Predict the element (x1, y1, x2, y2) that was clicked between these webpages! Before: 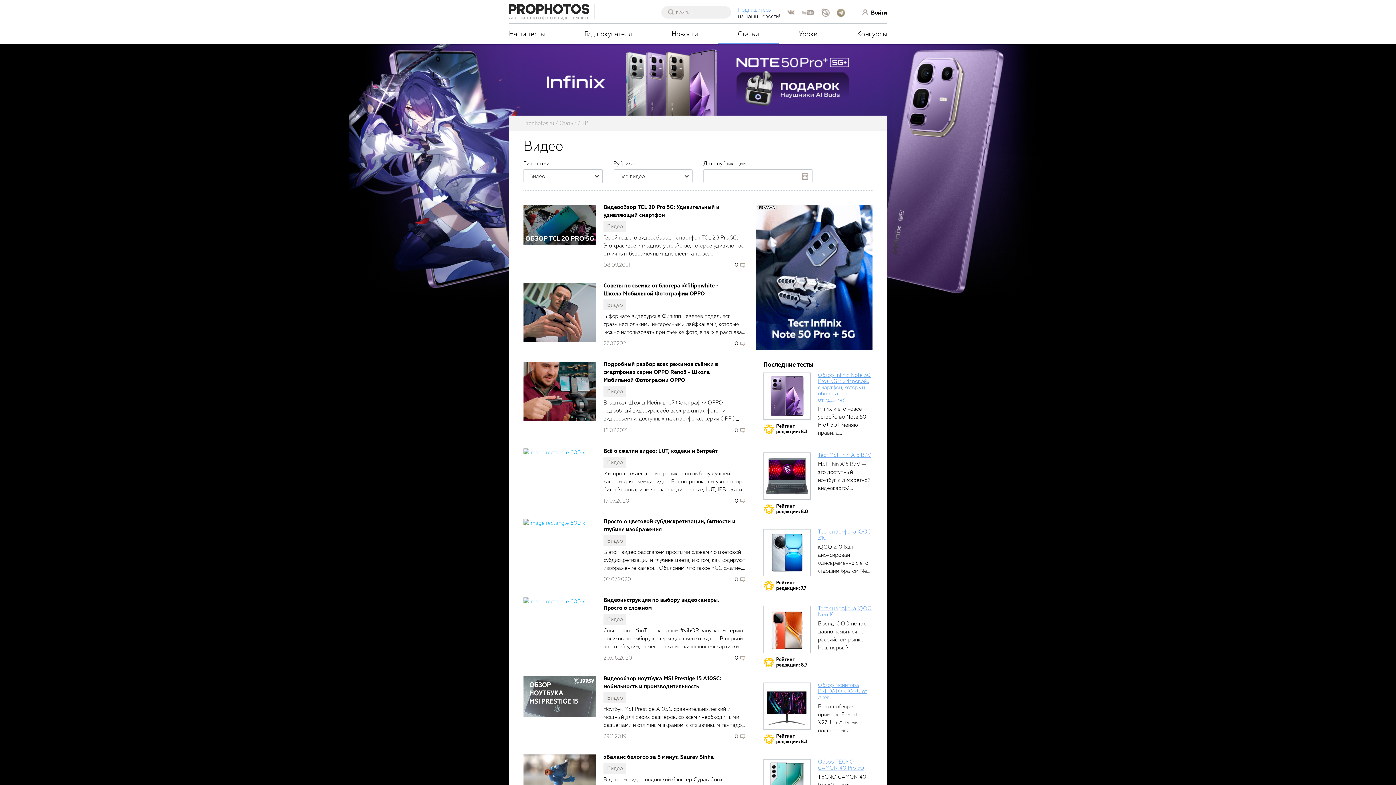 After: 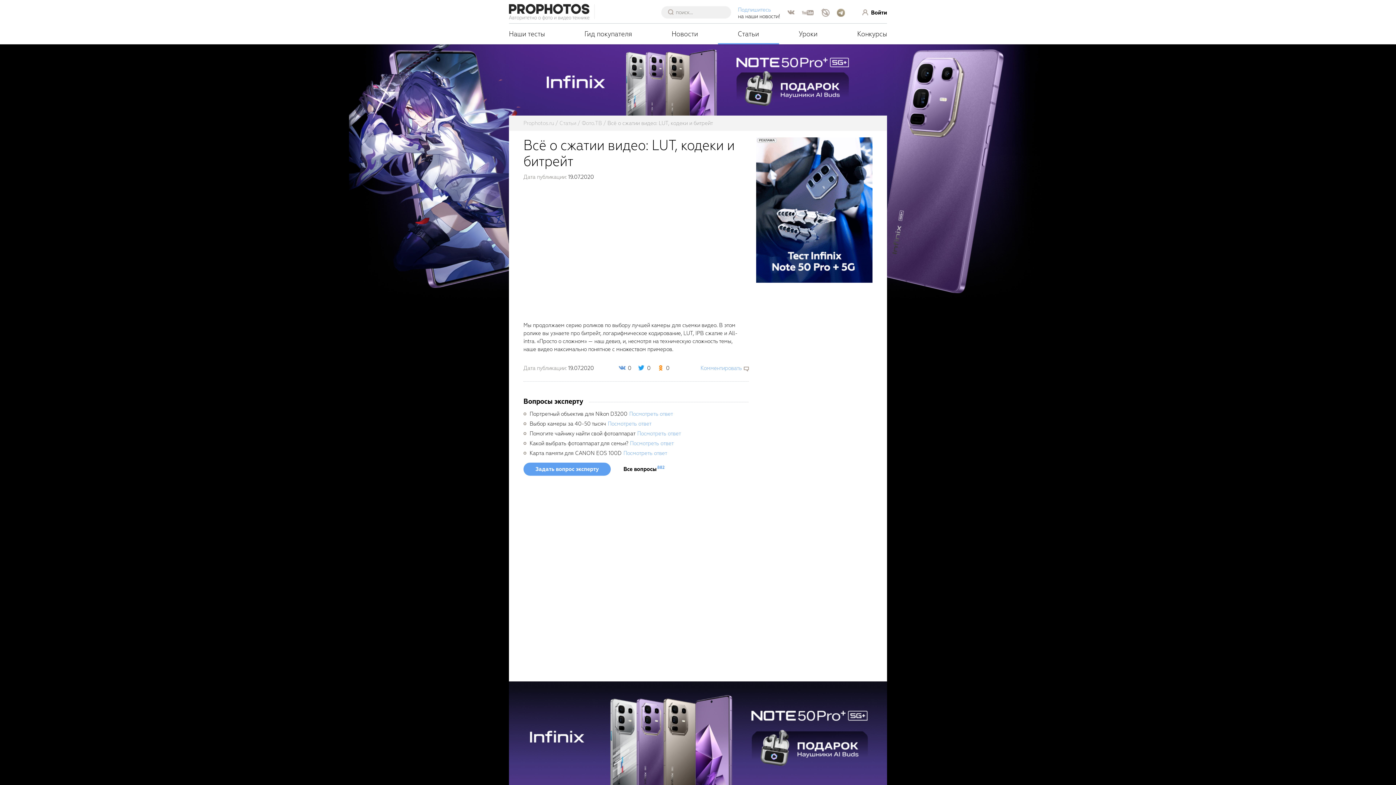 Action: bbox: (603, 447, 738, 455) label: Всё о сжатии видео: LUT, кодеки и битрейт